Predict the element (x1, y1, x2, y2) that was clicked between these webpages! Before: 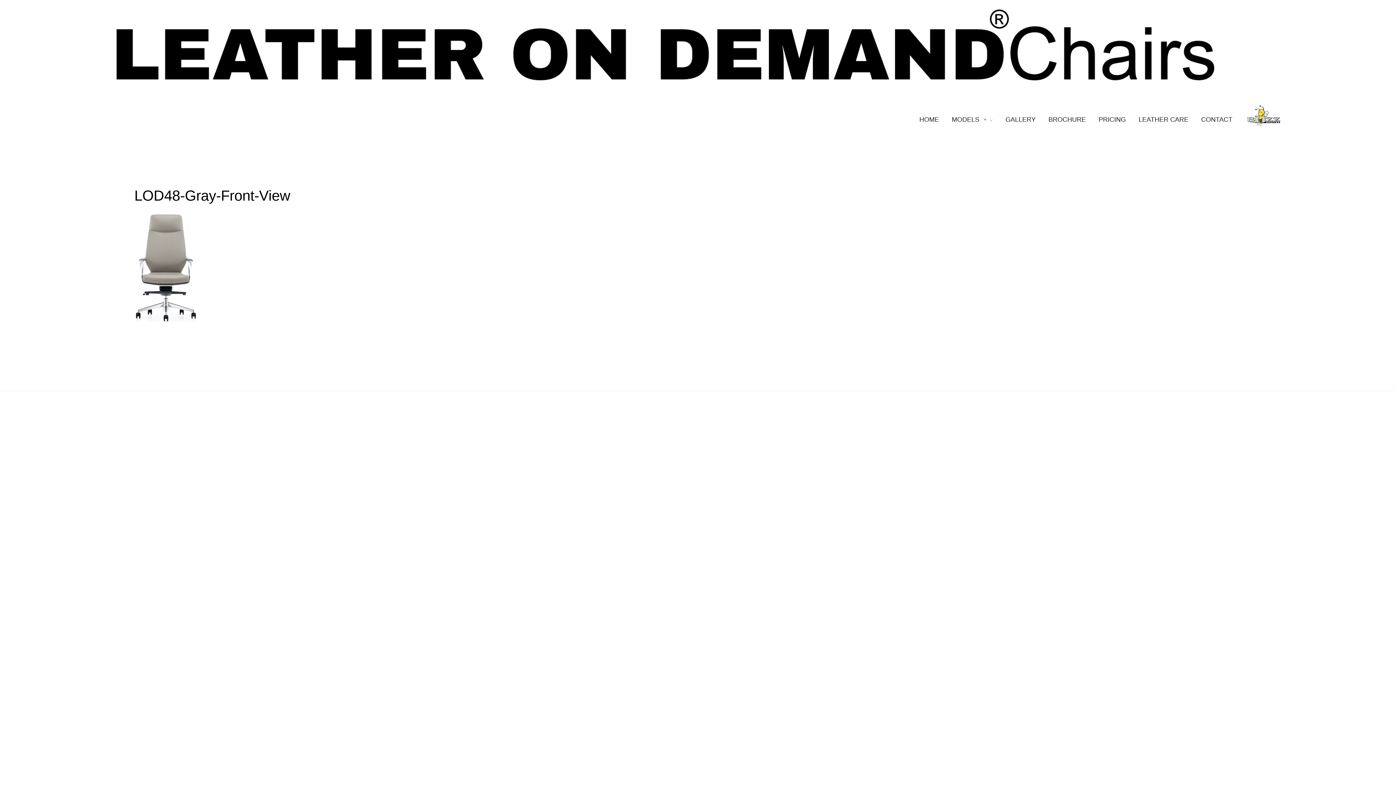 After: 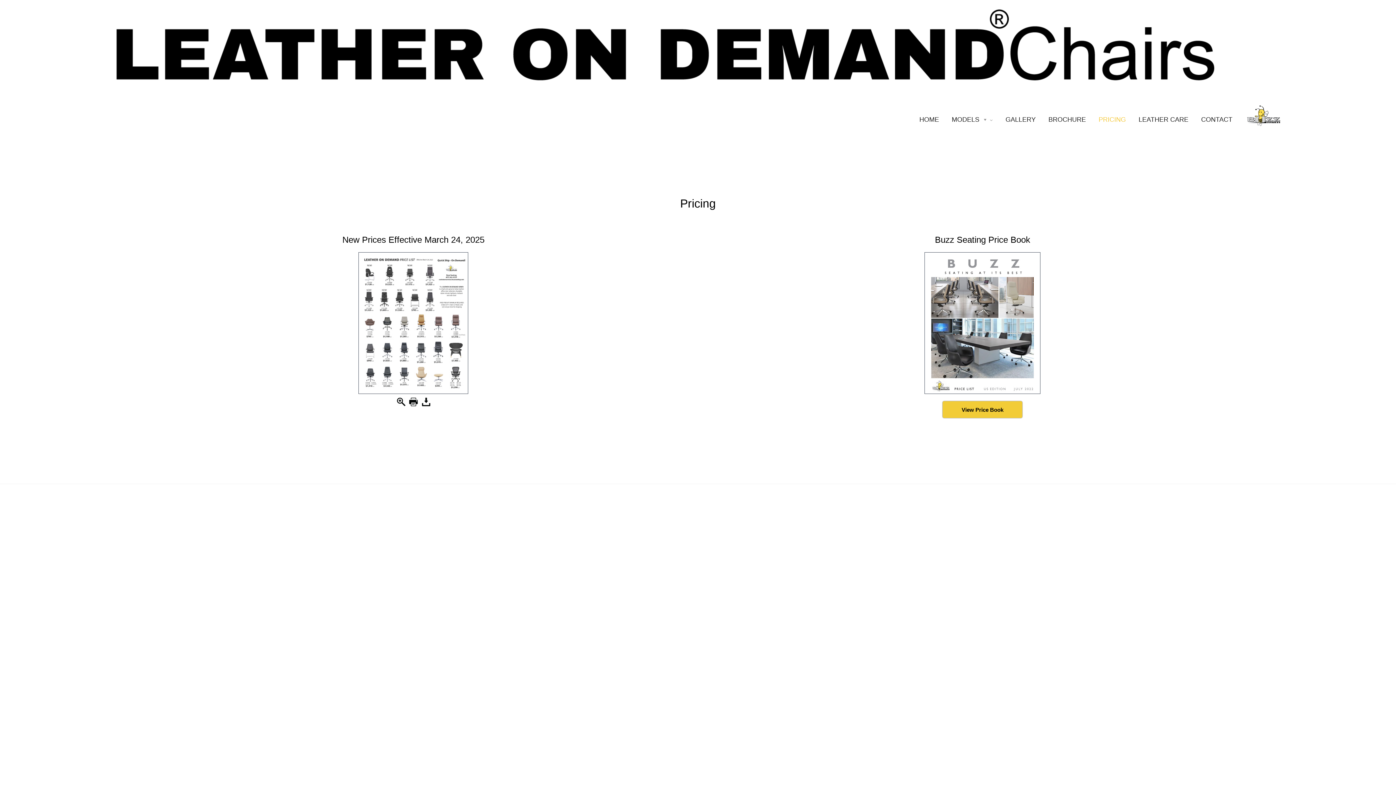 Action: bbox: (1095, 117, 1129, 121) label: PRICING